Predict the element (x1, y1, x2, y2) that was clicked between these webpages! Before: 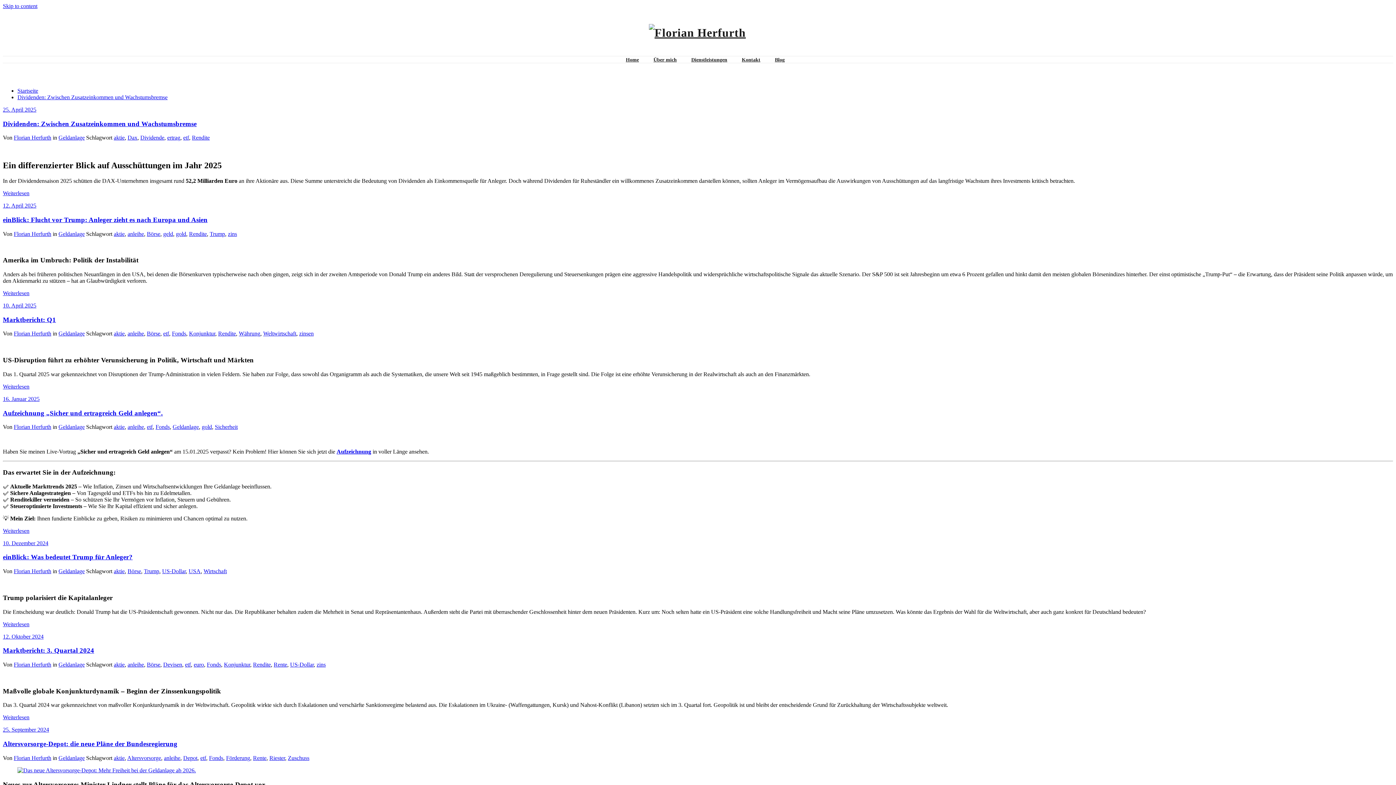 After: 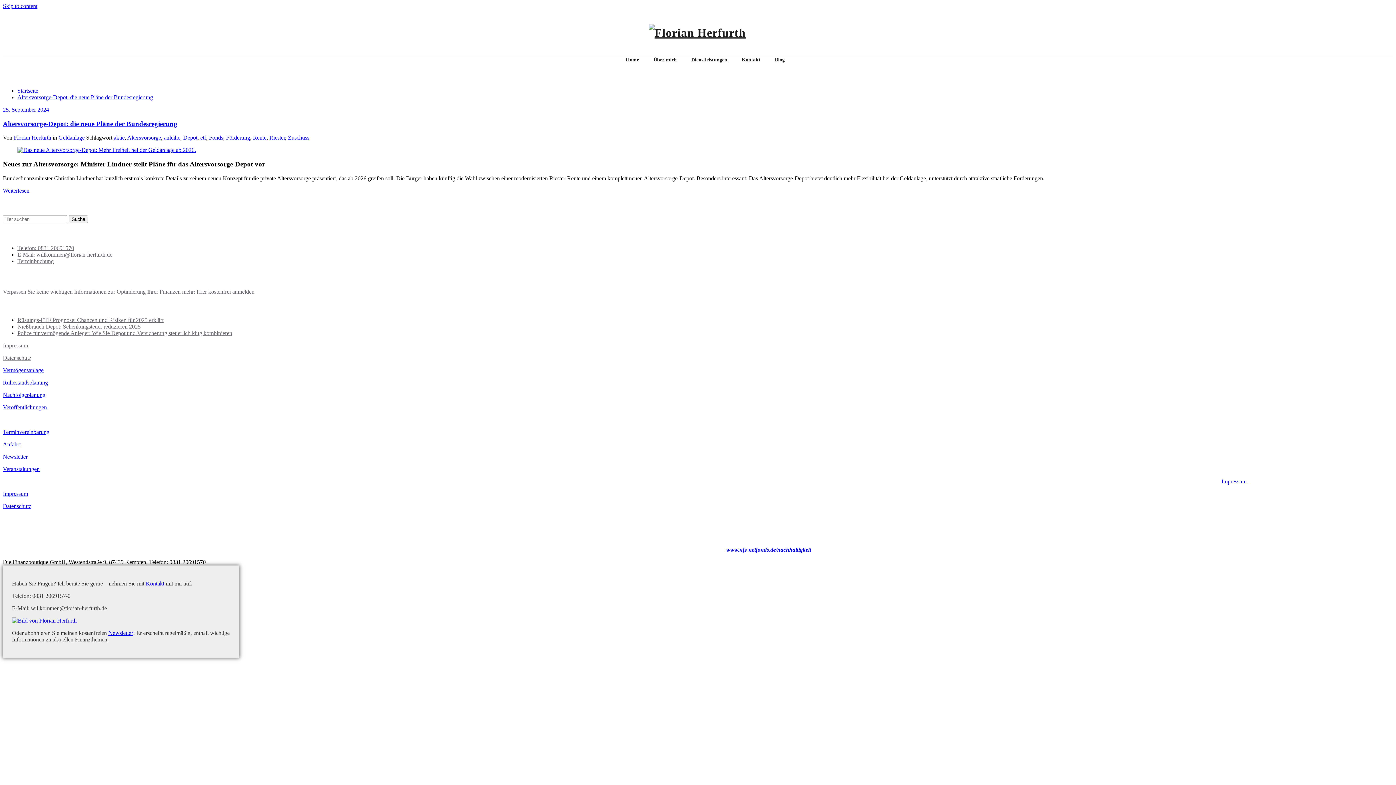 Action: bbox: (269, 755, 285, 761) label: Riester